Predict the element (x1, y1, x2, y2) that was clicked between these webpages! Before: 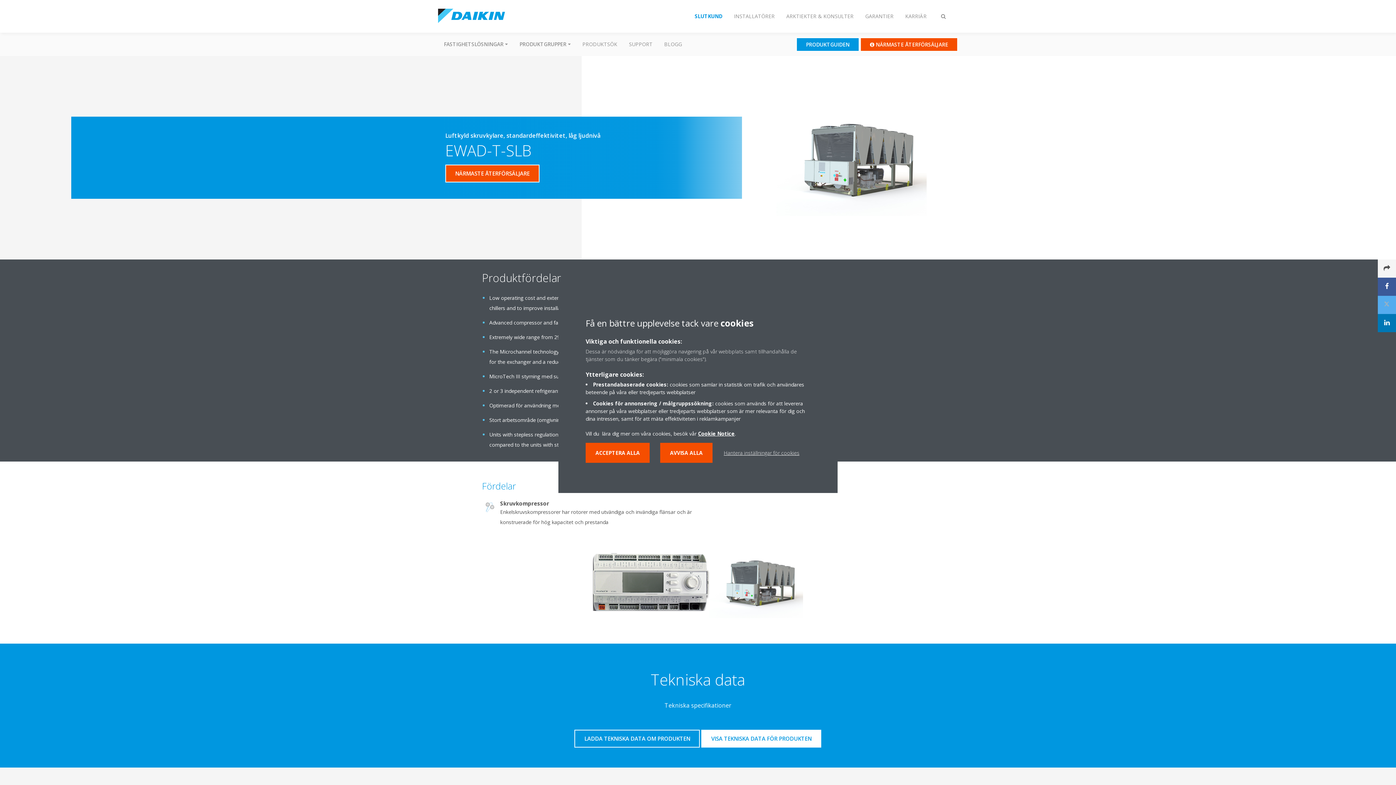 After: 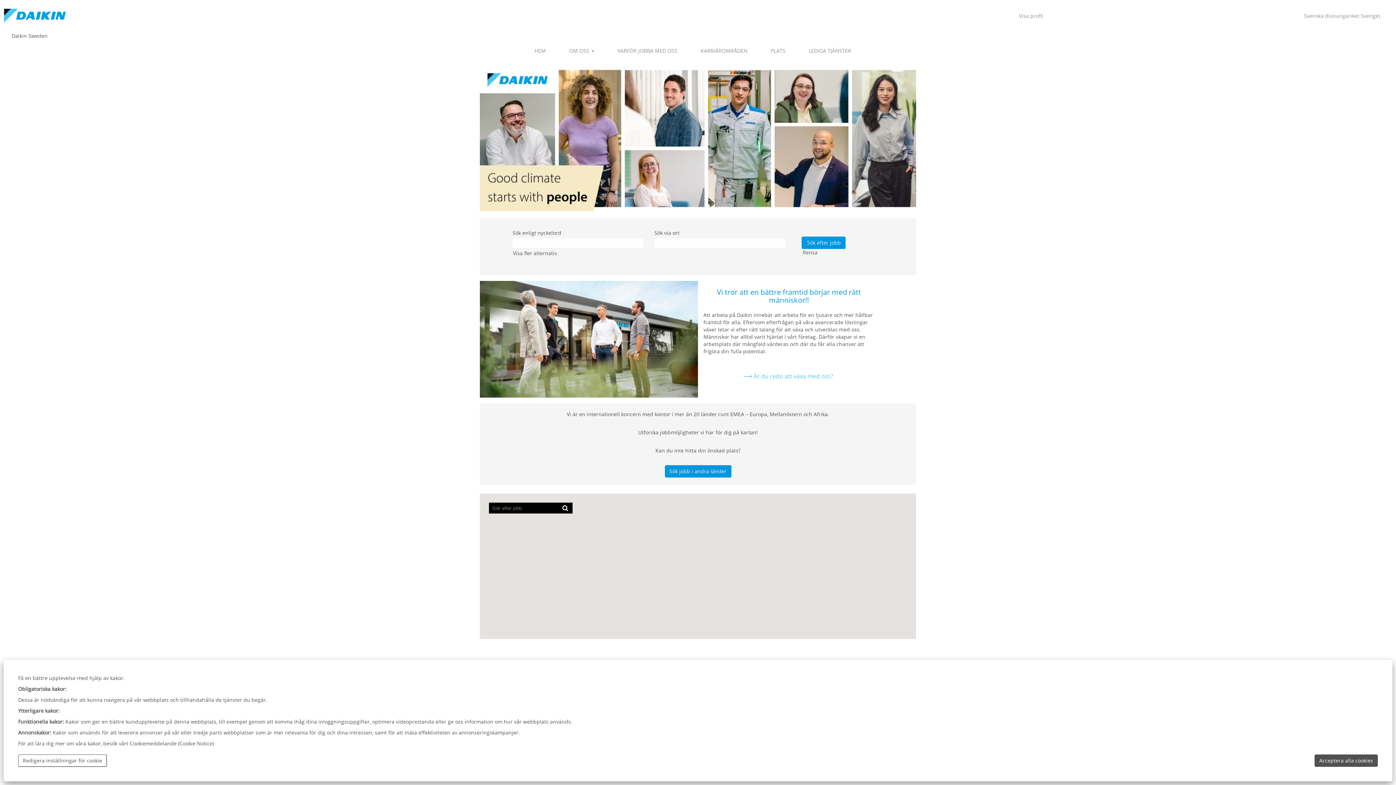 Action: bbox: (899, 8, 932, 24) label: KARRIÄR